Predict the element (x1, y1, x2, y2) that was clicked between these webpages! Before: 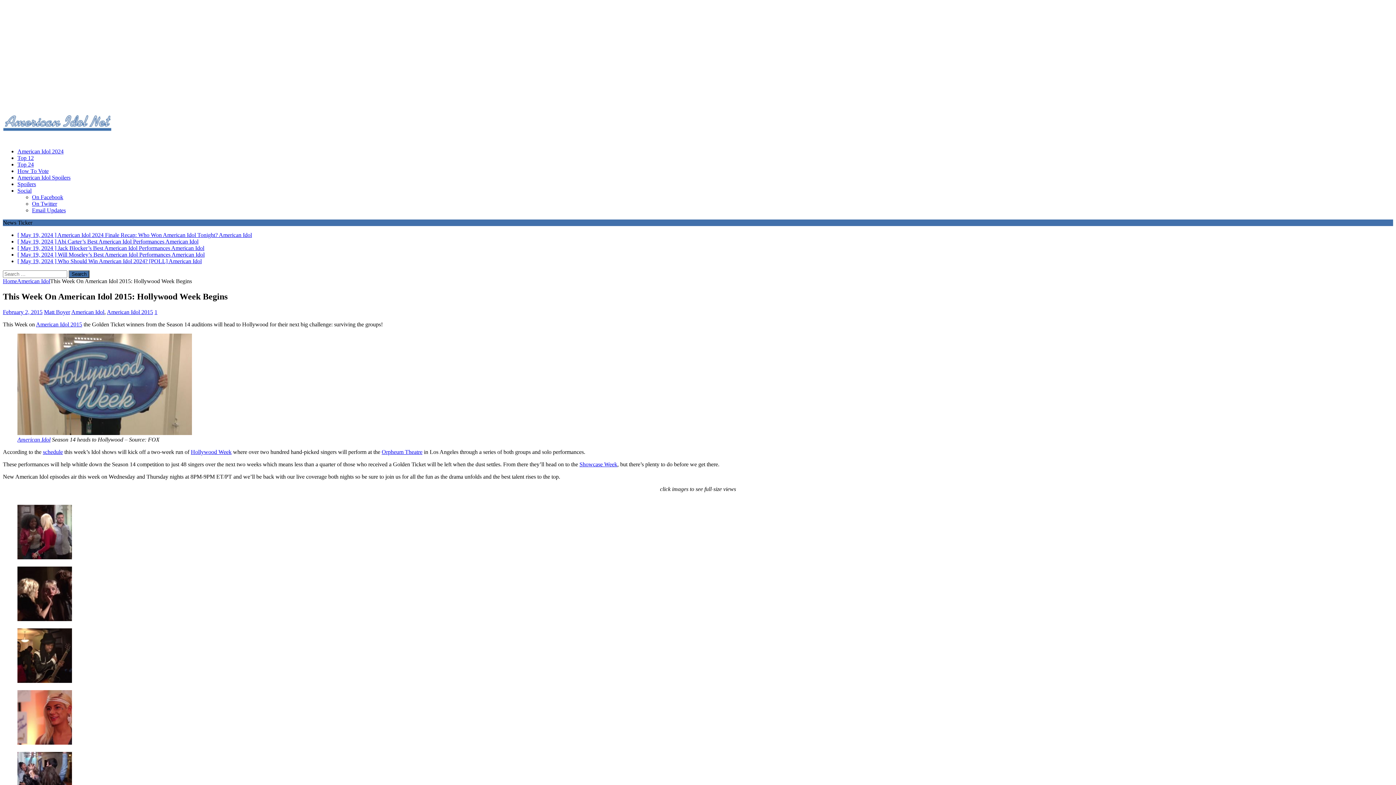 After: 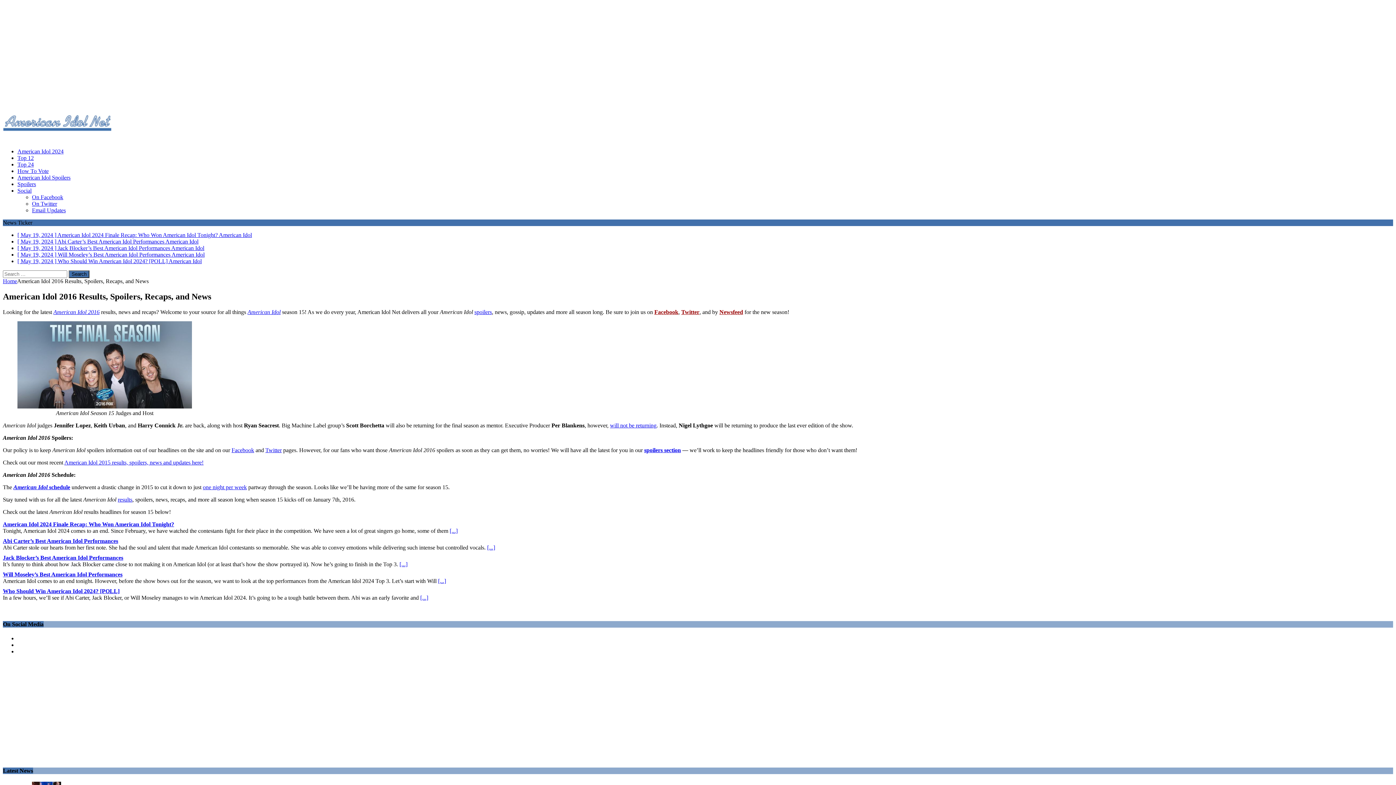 Action: bbox: (36, 321, 82, 327) label: American Idol 2015